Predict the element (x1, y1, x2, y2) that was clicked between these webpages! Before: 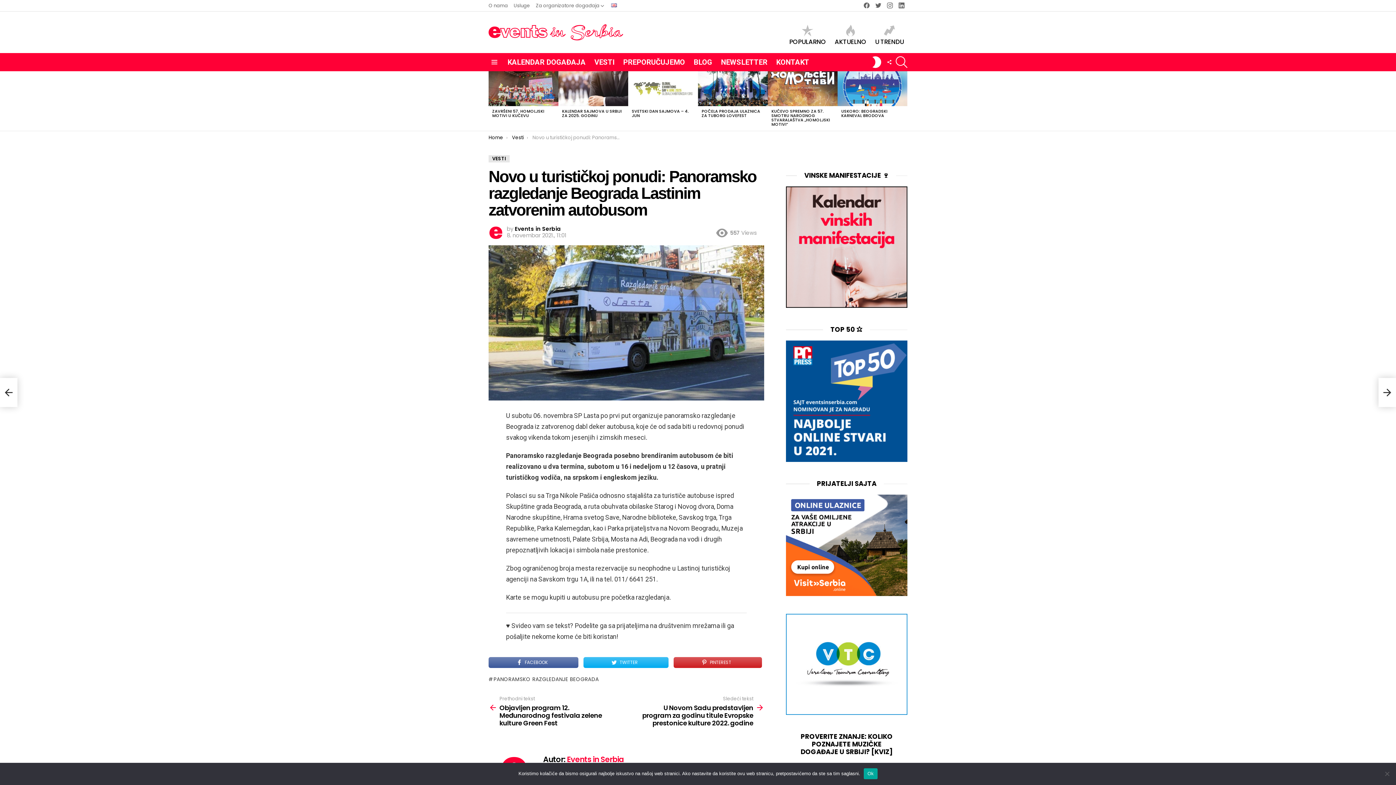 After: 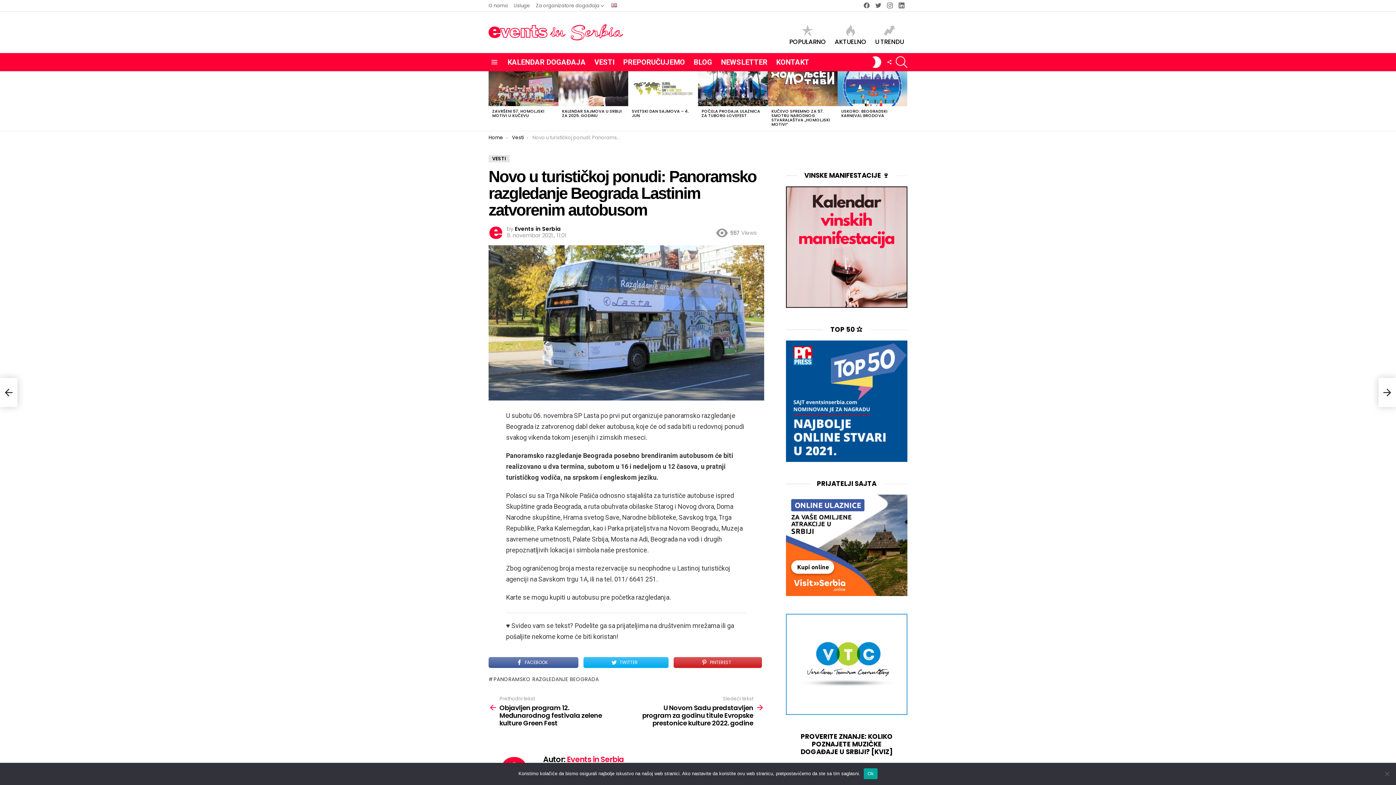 Action: bbox: (786, 301, 907, 309)